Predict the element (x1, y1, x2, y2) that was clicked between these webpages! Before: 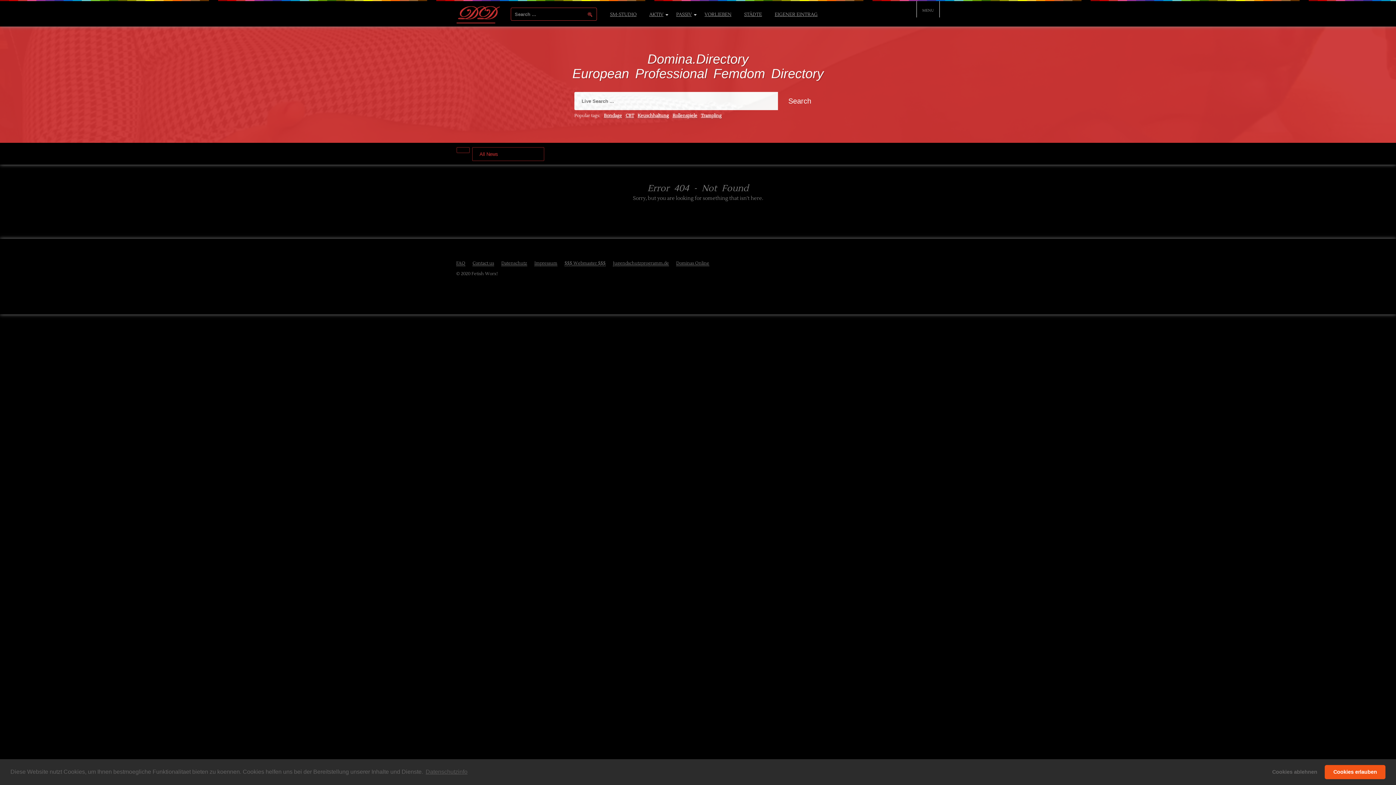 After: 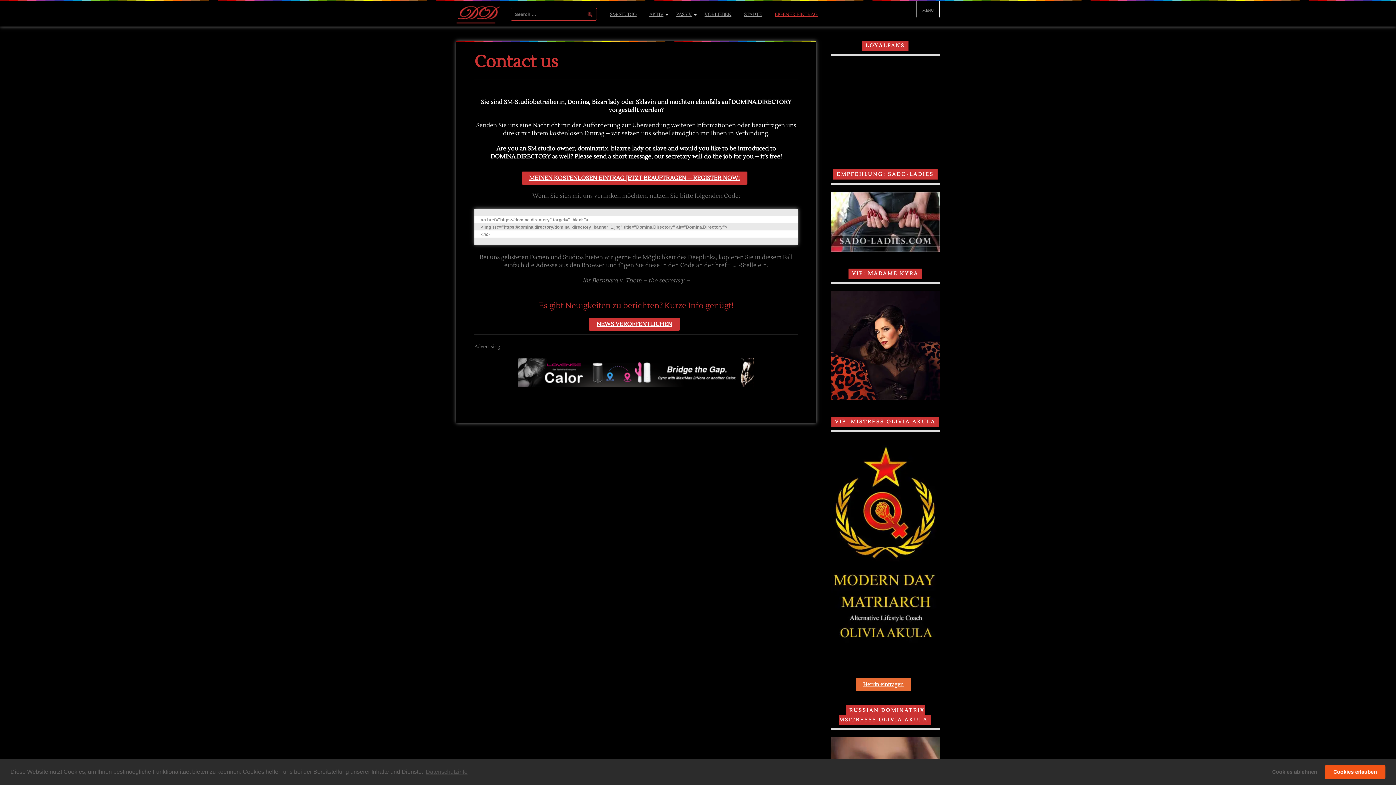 Action: bbox: (472, 260, 494, 266) label: Contact us